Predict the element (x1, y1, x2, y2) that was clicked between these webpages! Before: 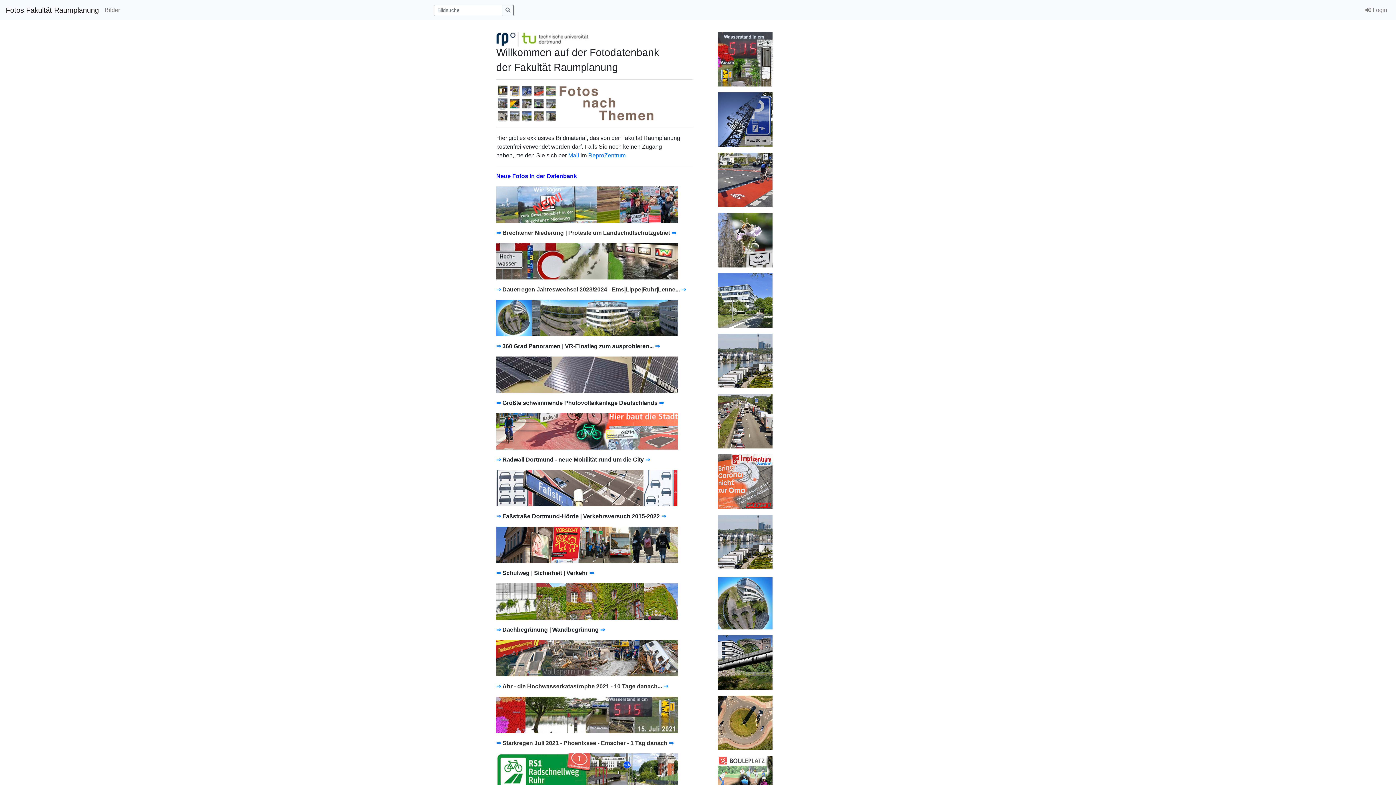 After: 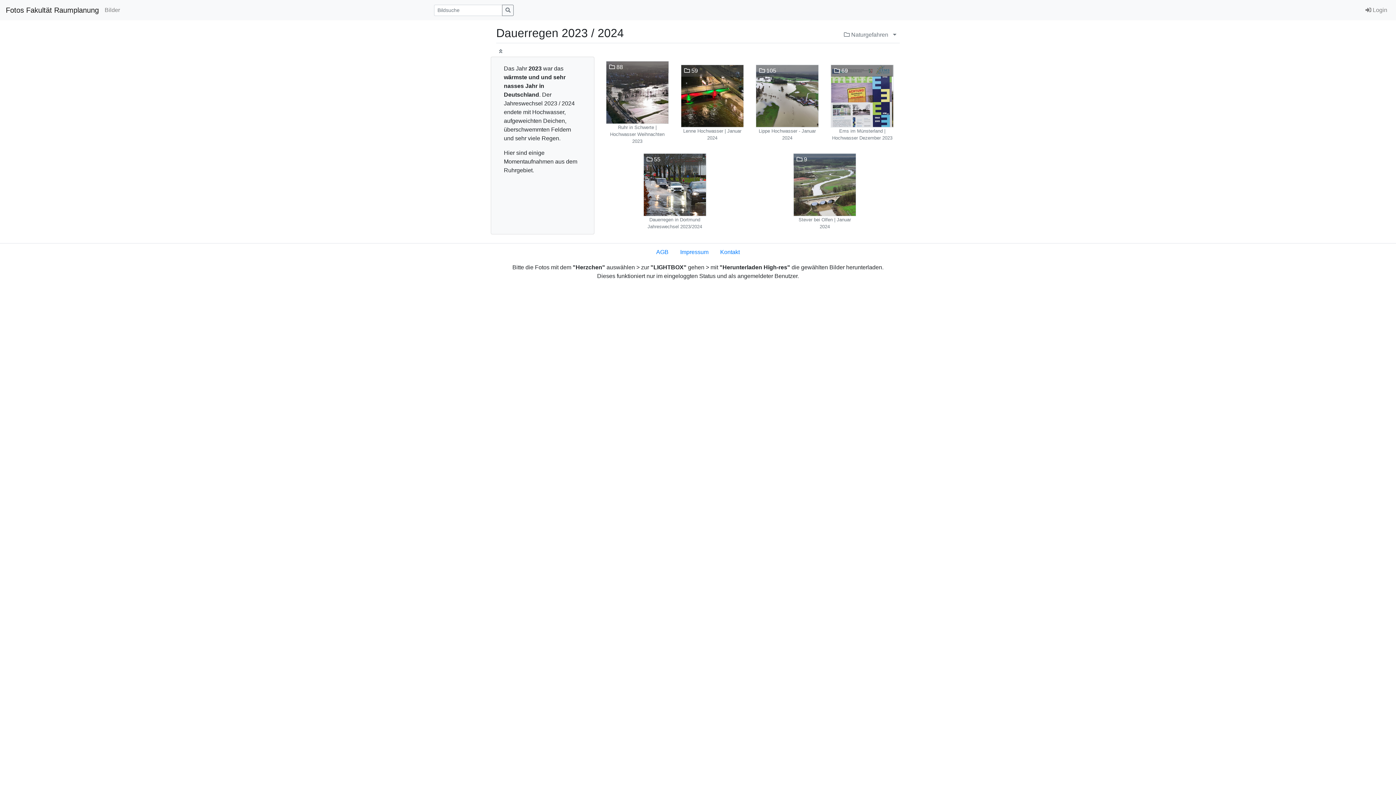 Action: label: ⇒ bbox: (496, 286, 501, 292)